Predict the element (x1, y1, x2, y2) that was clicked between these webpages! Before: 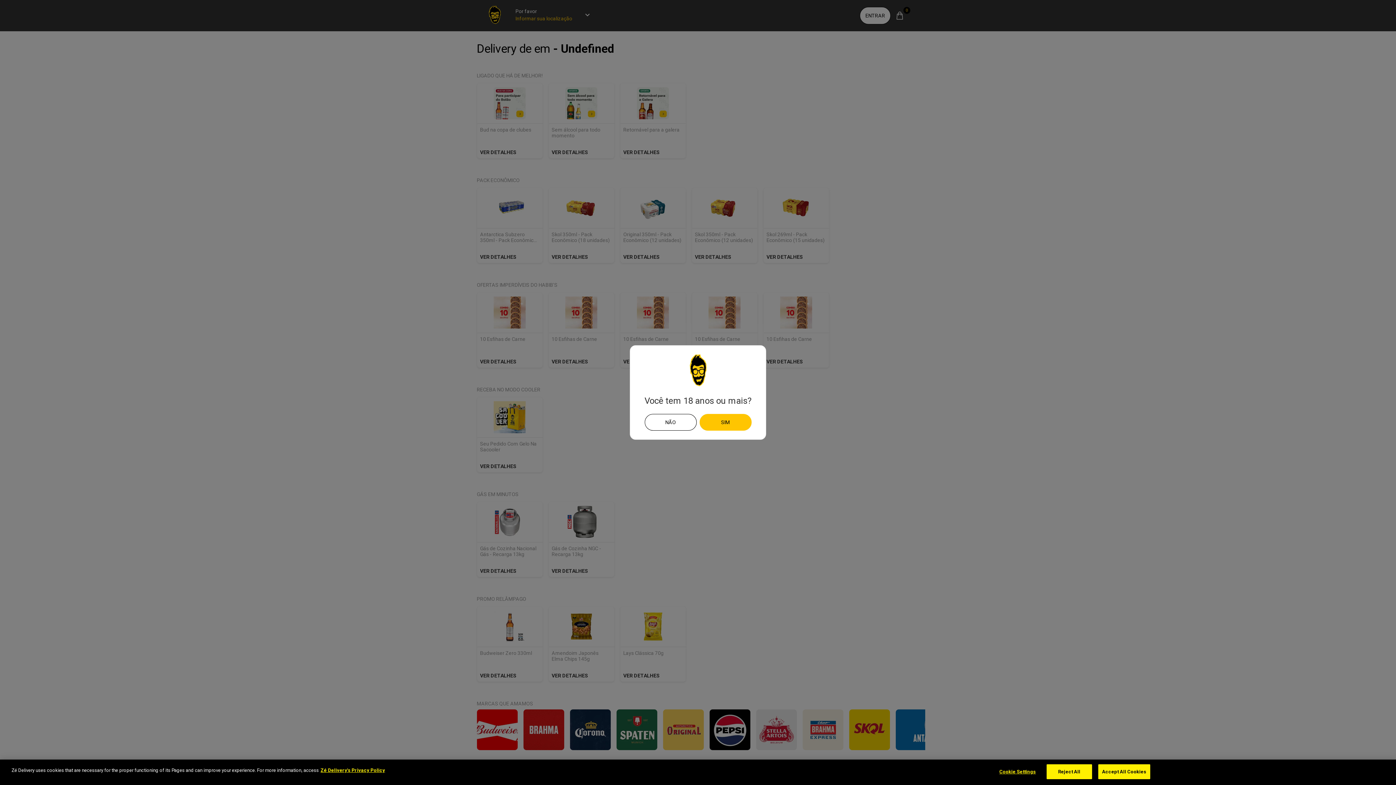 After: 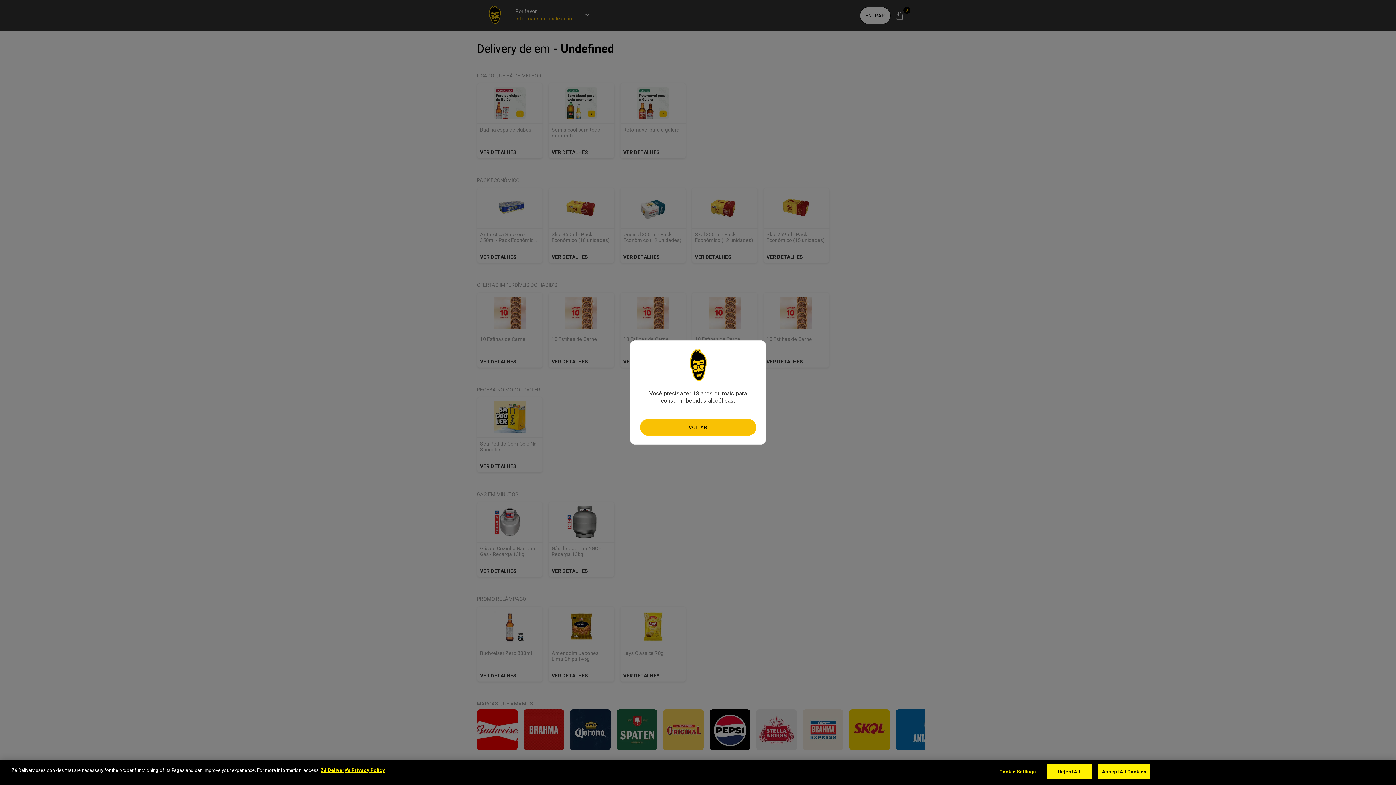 Action: bbox: (644, 414, 696, 430) label: Não